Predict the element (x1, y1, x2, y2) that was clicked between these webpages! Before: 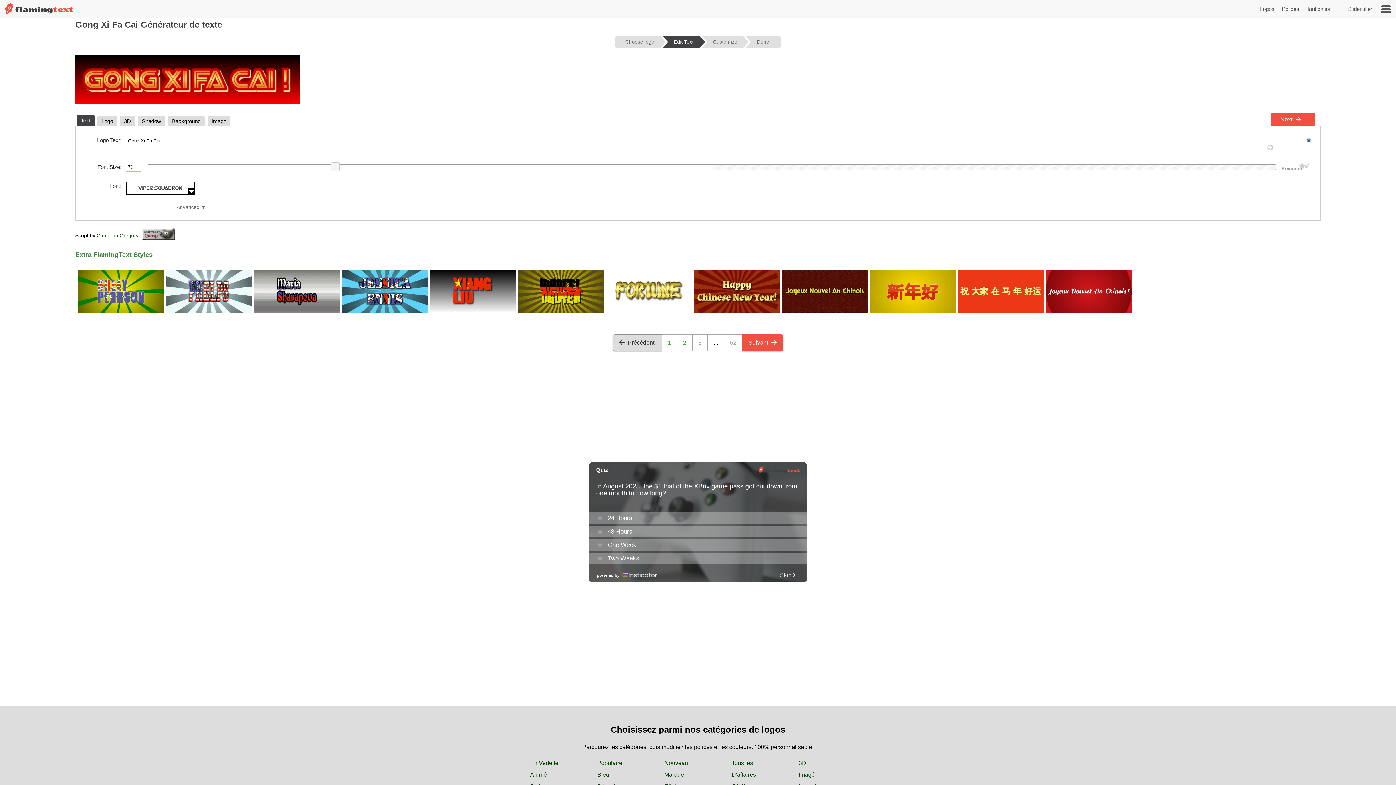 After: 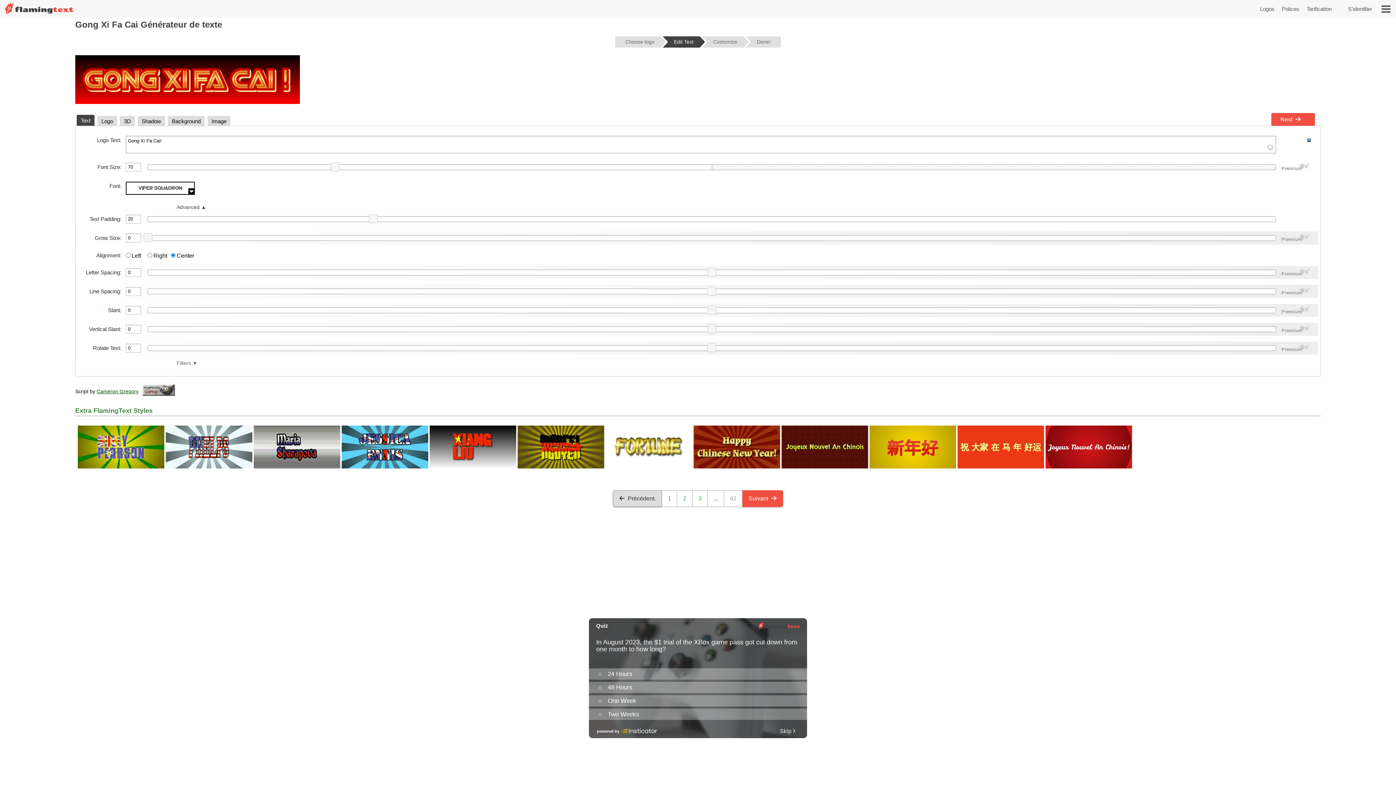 Action: bbox: (176, 204, 206, 210) label: Advanced